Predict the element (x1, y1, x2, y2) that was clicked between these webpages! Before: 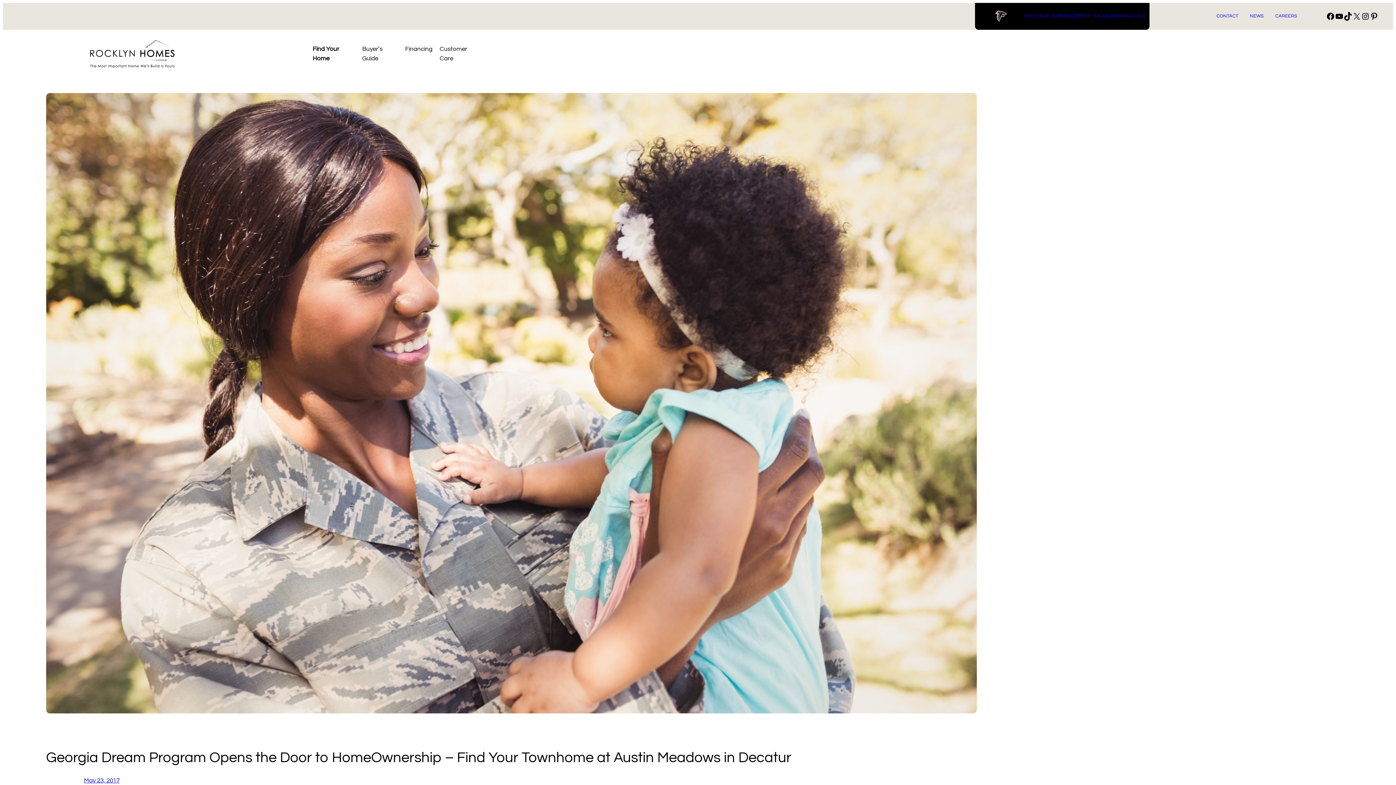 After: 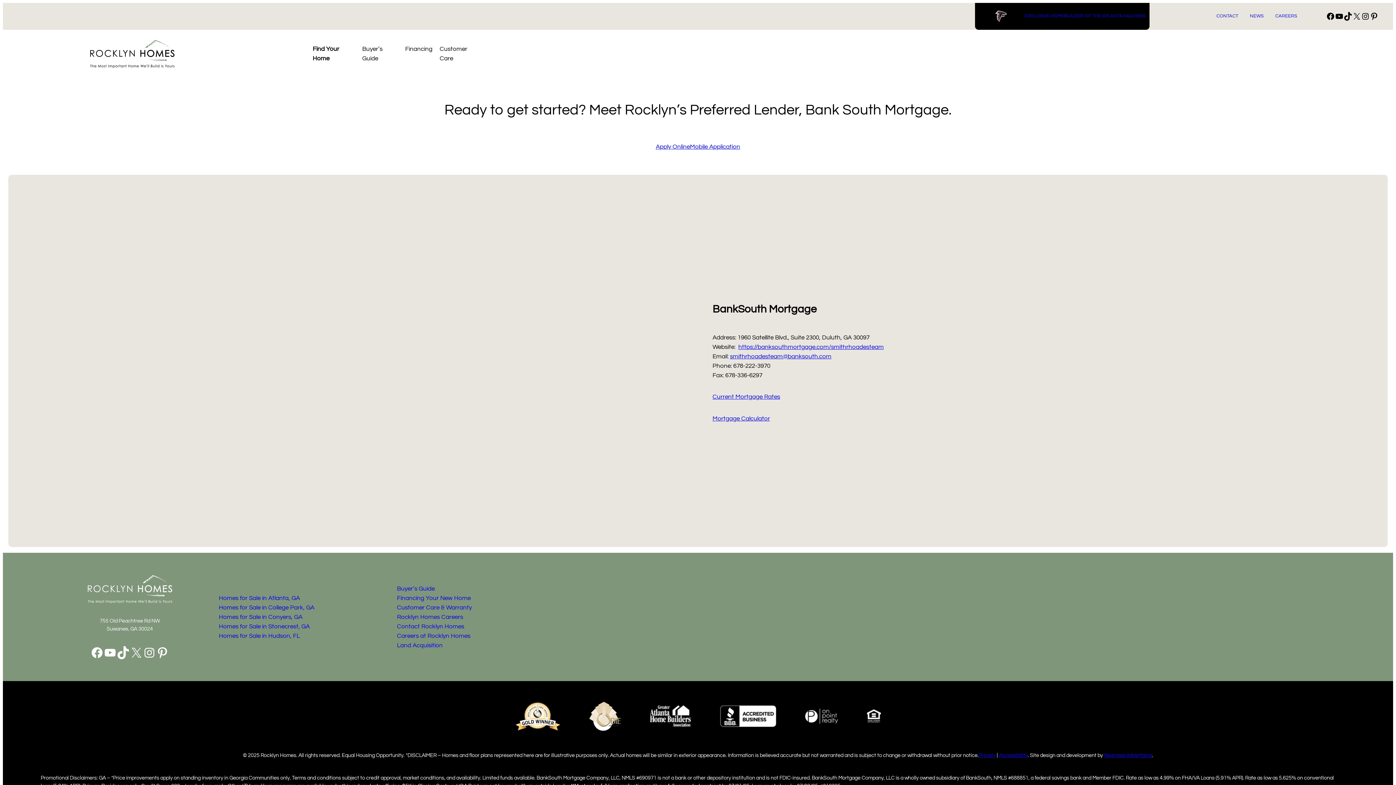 Action: label: Financing bbox: (405, 45, 432, 52)